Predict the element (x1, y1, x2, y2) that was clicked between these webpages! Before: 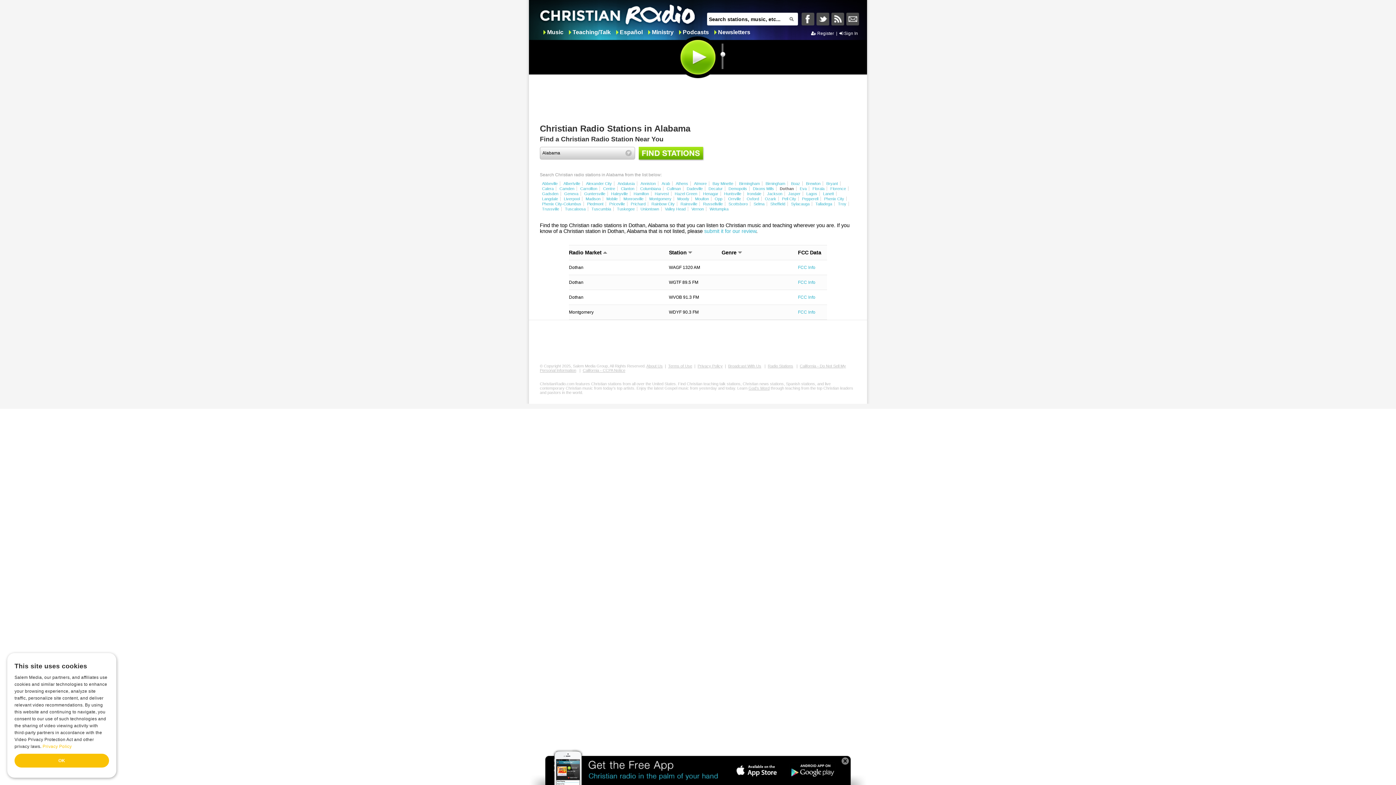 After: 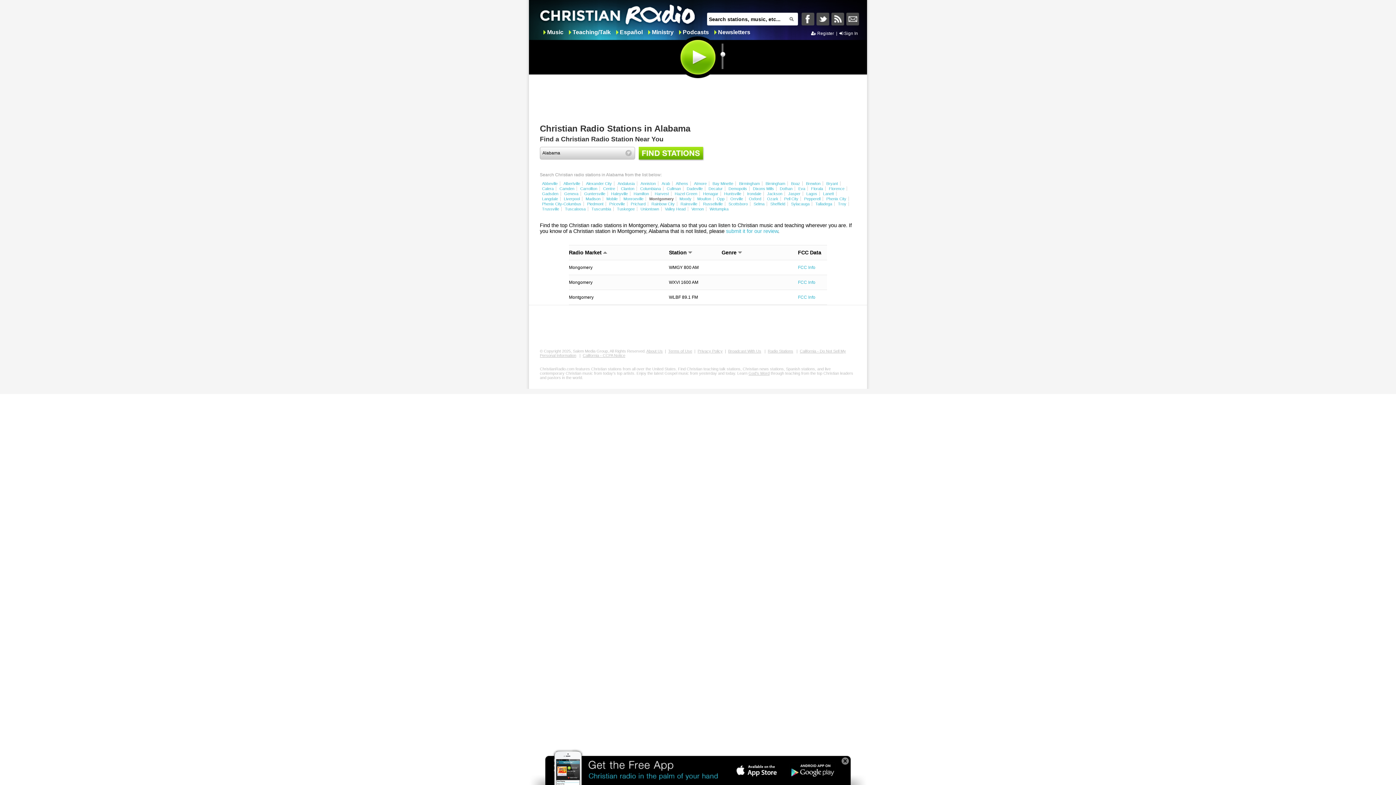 Action: label: Montgomery bbox: (649, 196, 671, 201)